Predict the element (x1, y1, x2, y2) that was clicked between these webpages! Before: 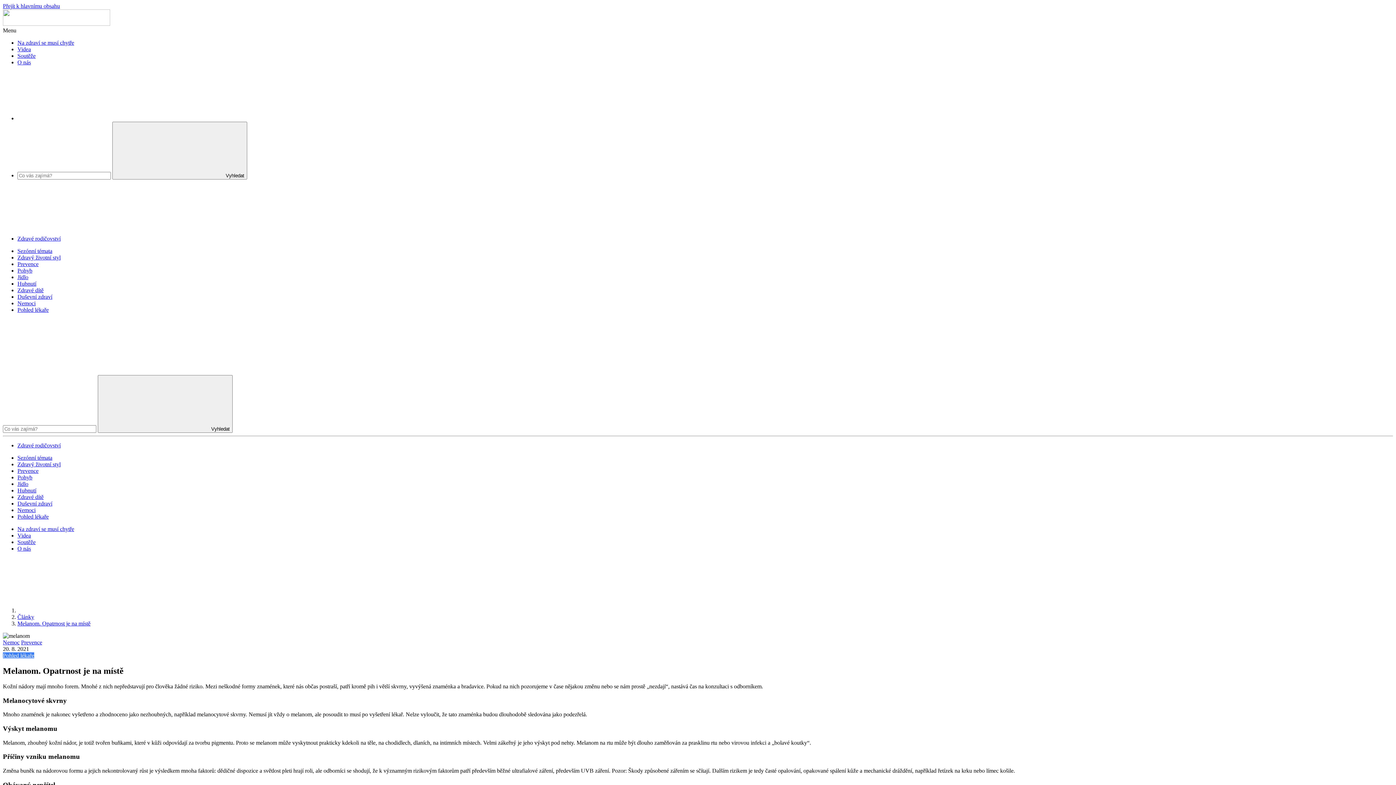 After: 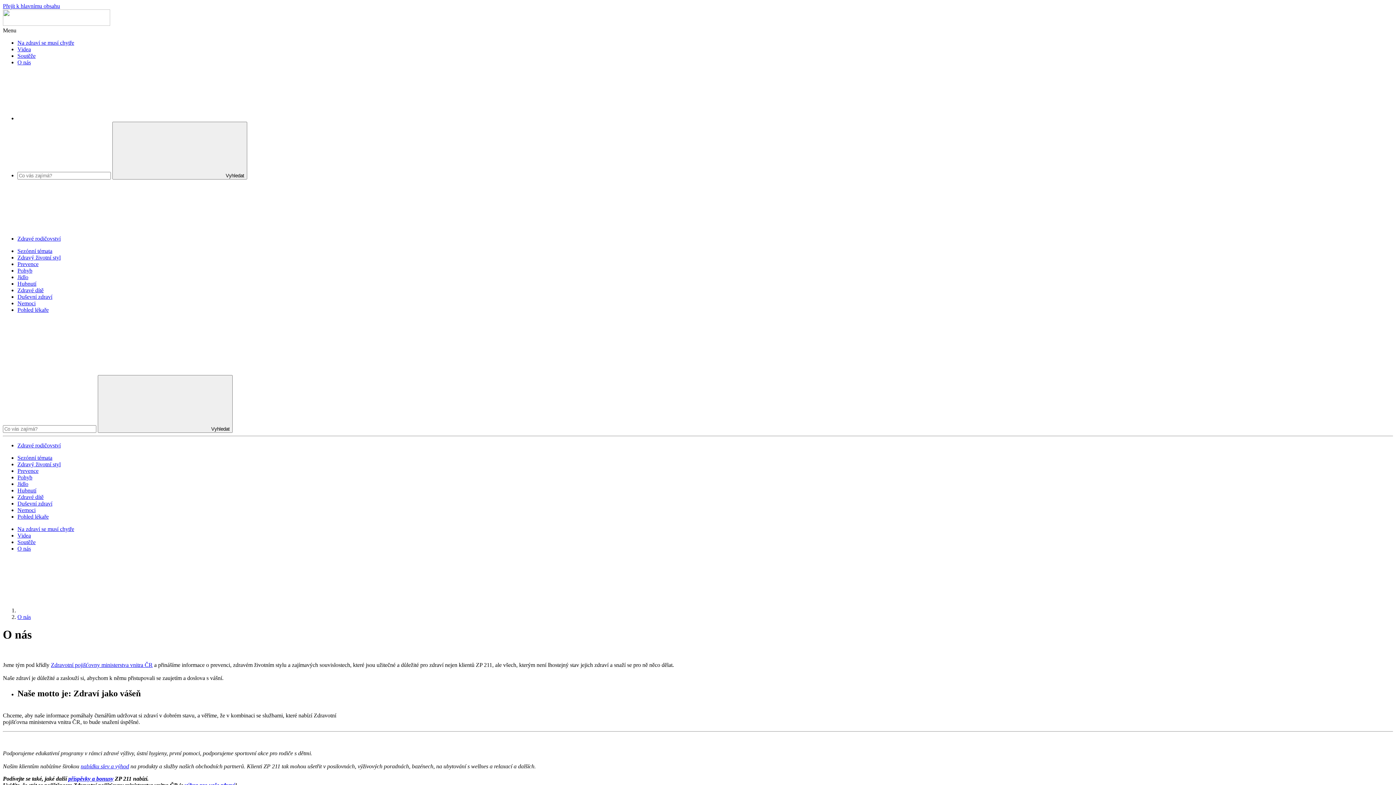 Action: label: O nás bbox: (17, 545, 30, 552)